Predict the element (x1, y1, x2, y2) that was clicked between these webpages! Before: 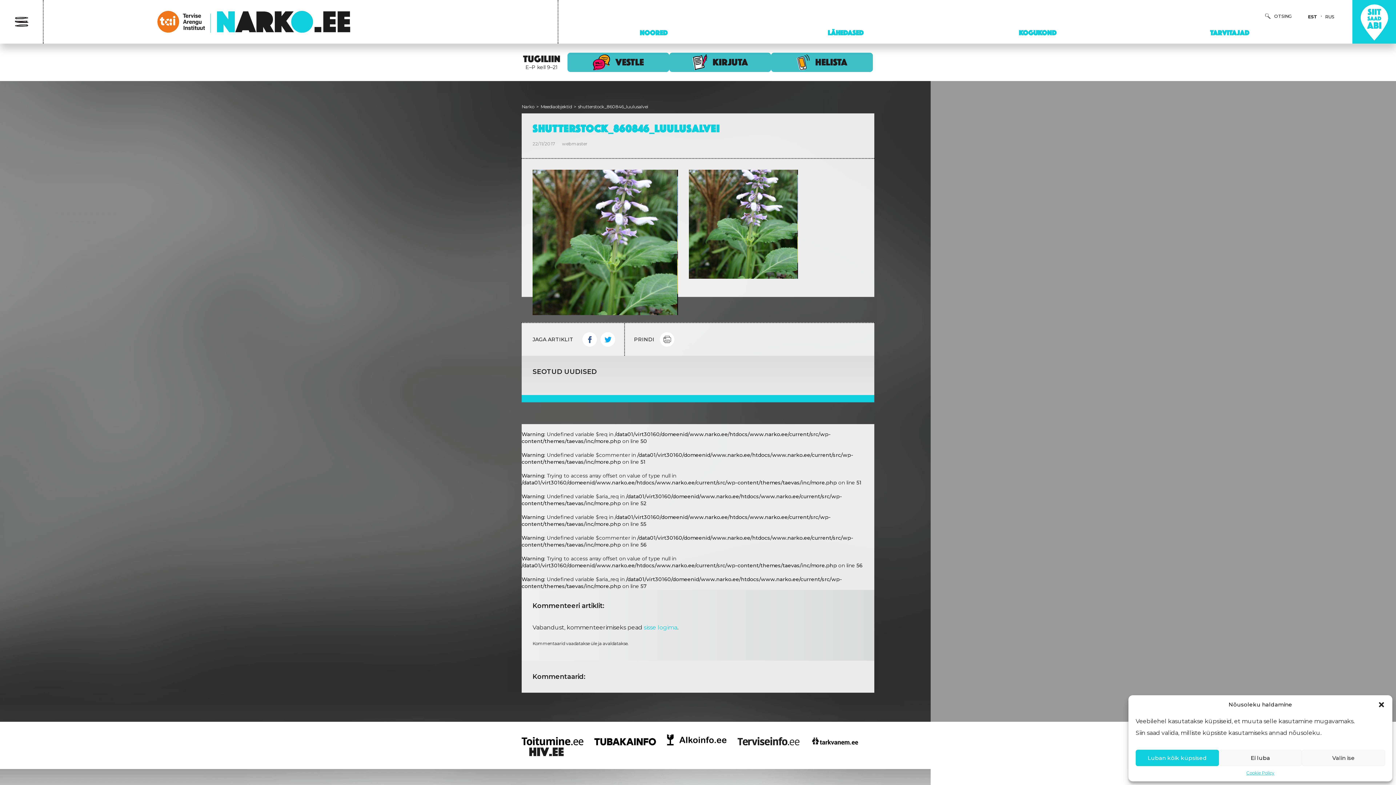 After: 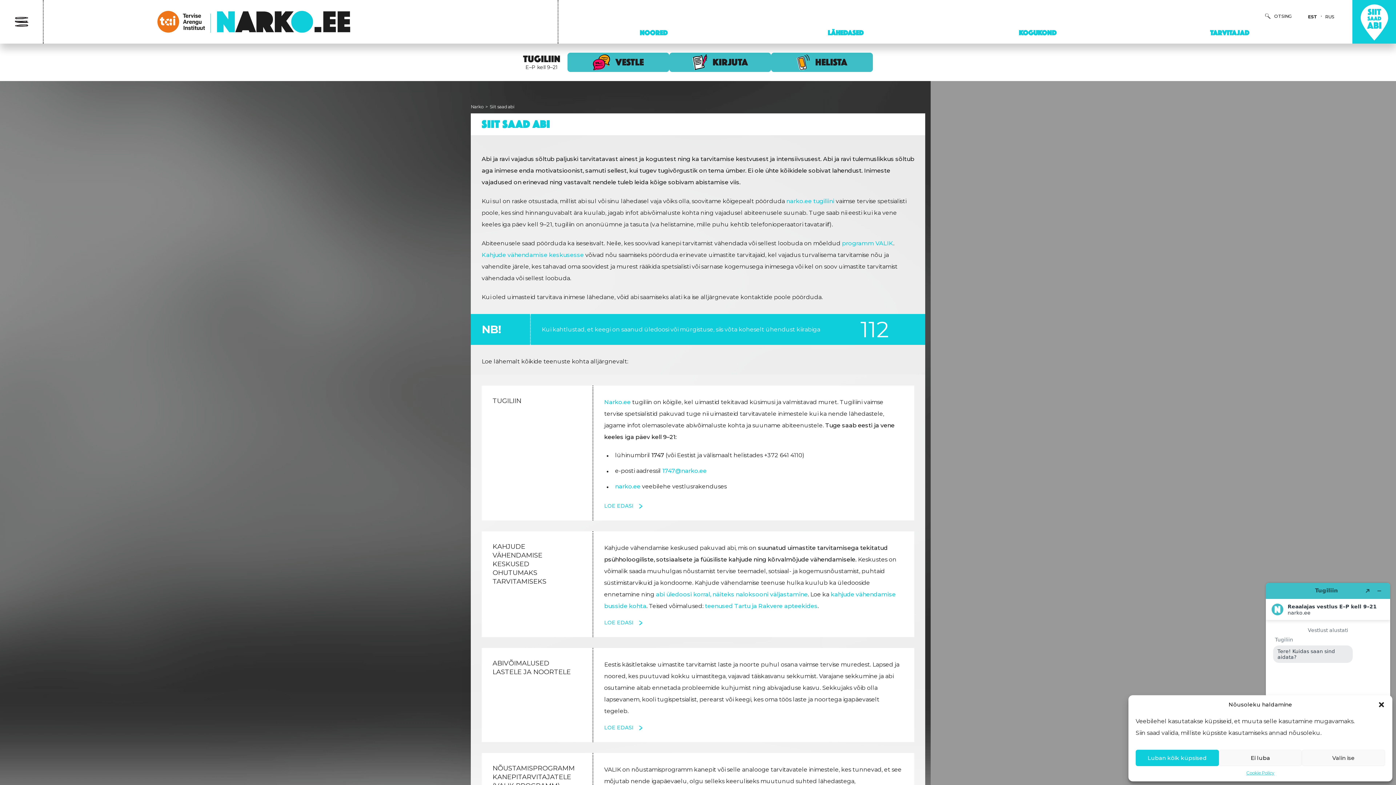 Action: bbox: (1352, 0, 1396, 43)